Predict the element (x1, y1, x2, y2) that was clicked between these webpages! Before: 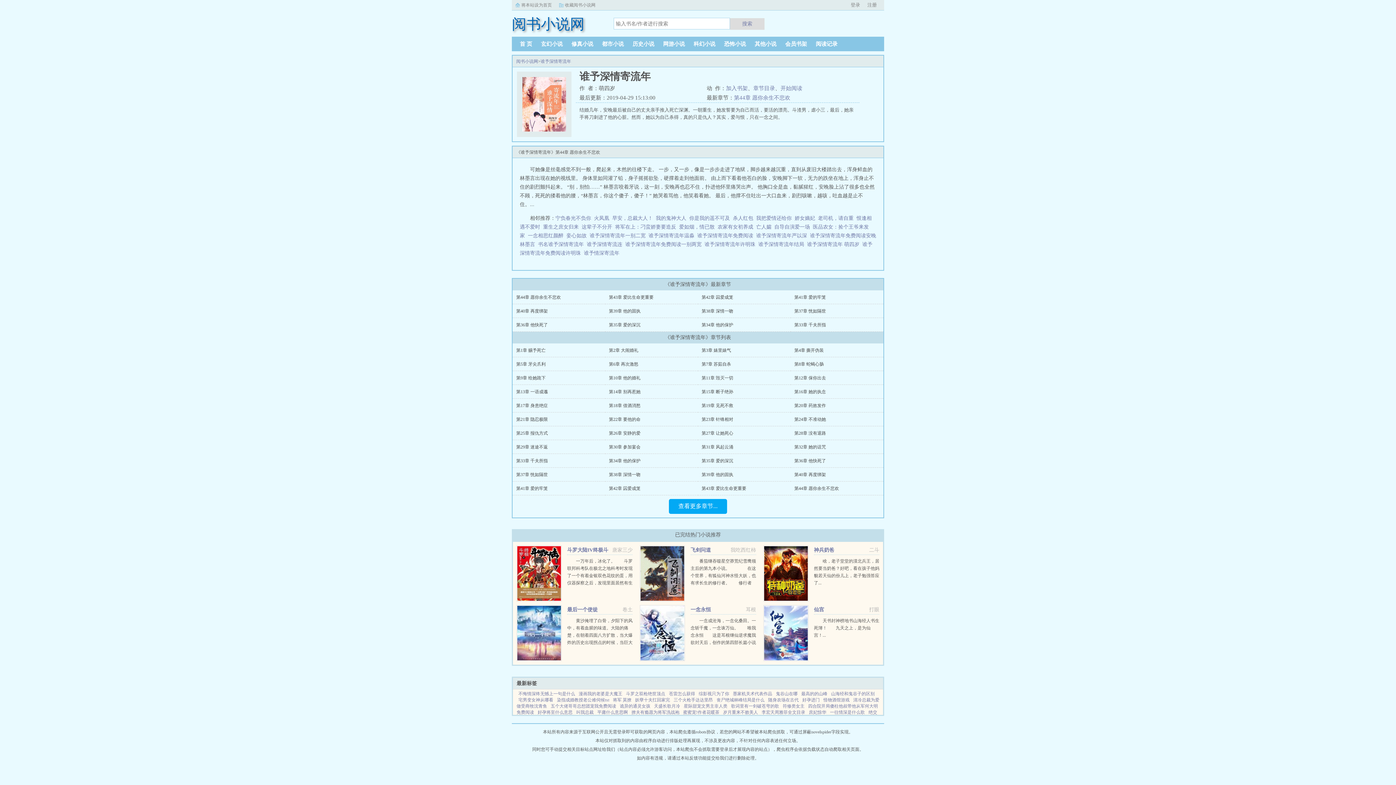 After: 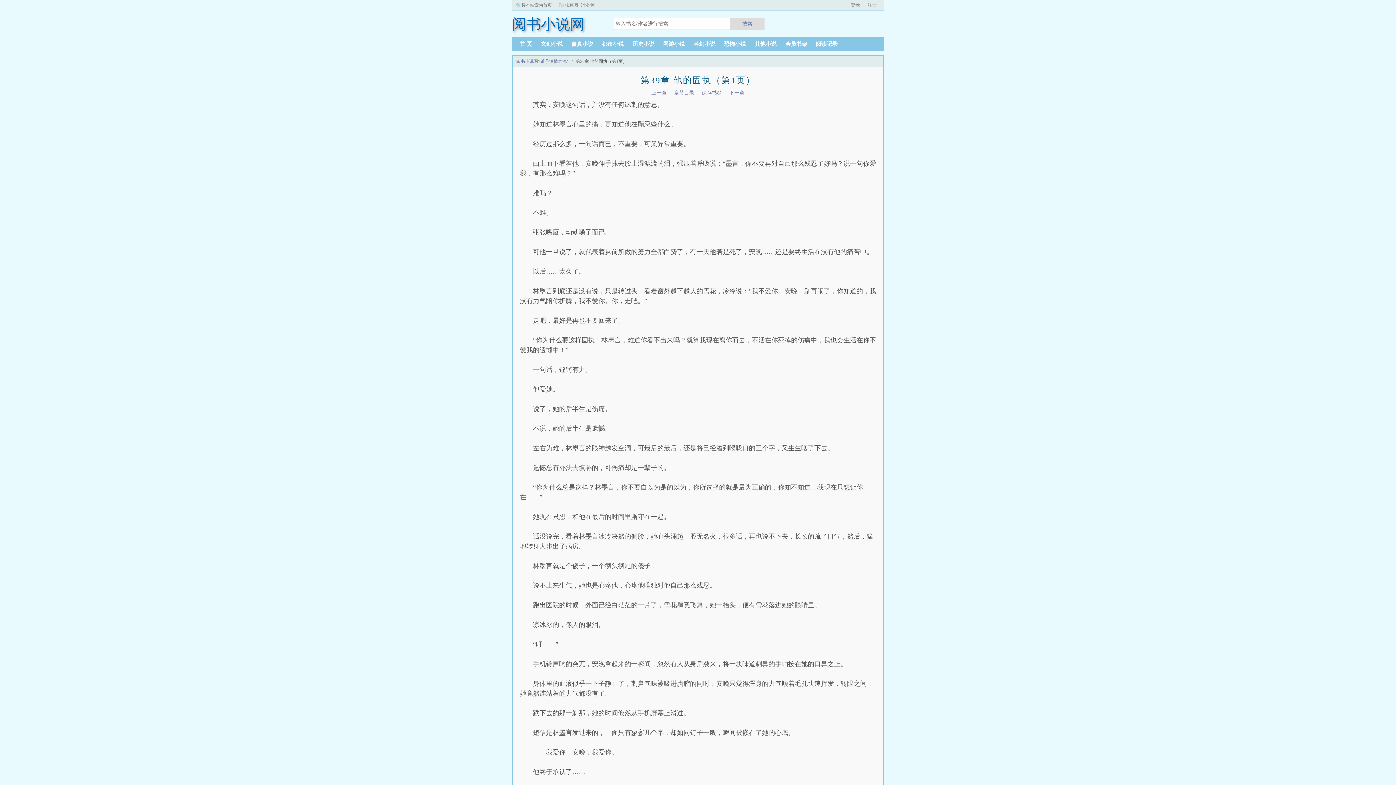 Action: label: 第39章 他的固执 bbox: (609, 308, 640, 313)